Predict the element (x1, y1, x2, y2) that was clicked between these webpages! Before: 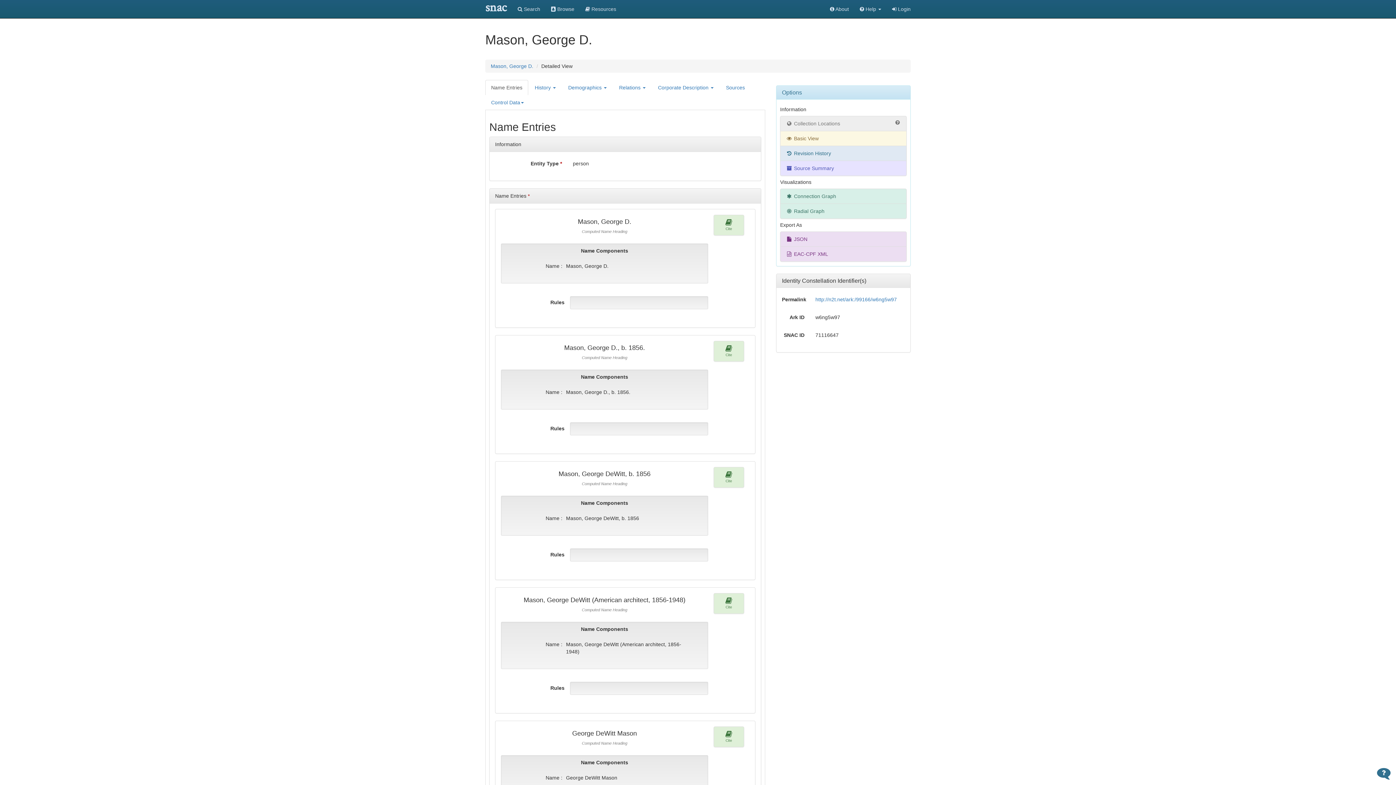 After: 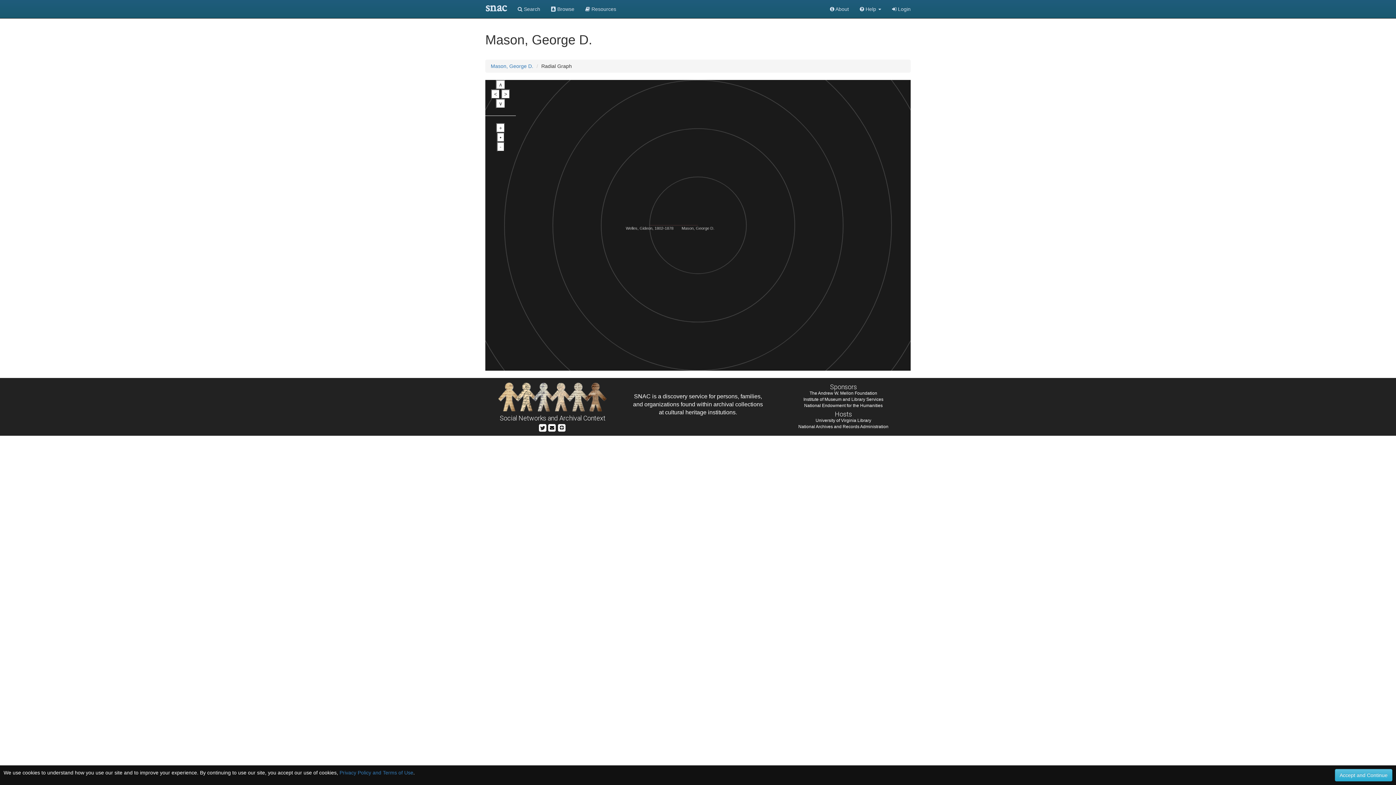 Action: label:  Radial Graph bbox: (780, 203, 906, 218)